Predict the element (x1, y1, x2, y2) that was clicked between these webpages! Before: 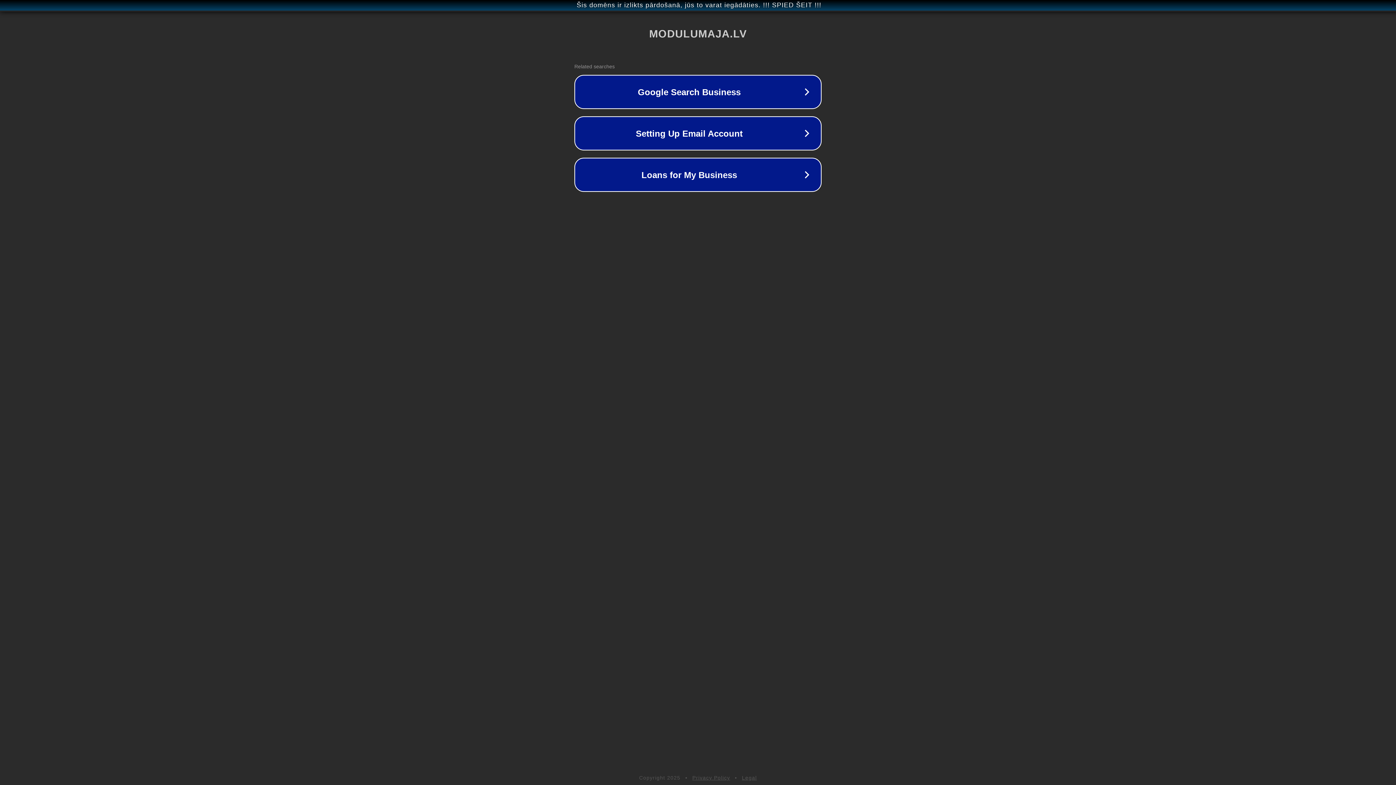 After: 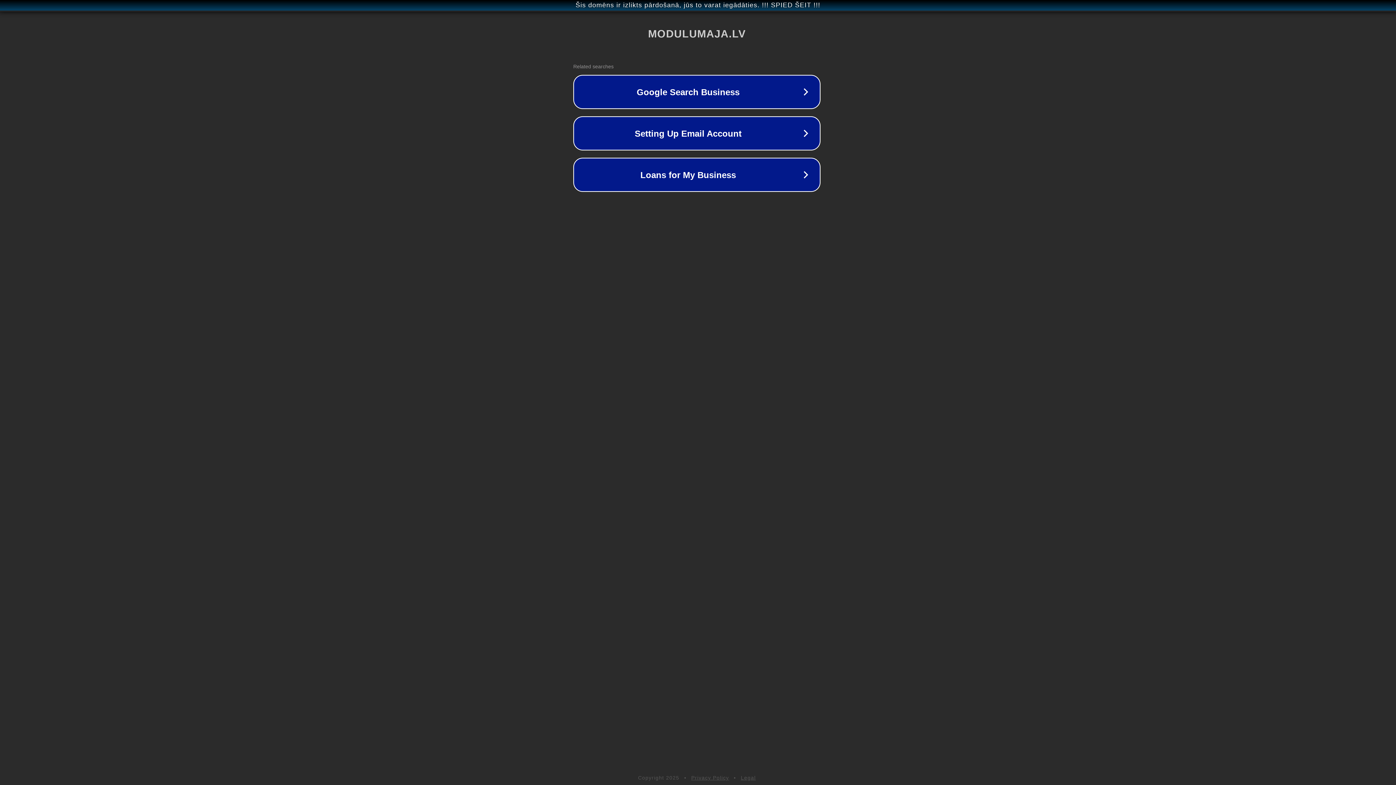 Action: bbox: (1, 1, 1397, 9) label: Šis domēns ir izlikts pārdošanā, jūs to varat iegādāties. !!! SPIED ŠEIT !!!